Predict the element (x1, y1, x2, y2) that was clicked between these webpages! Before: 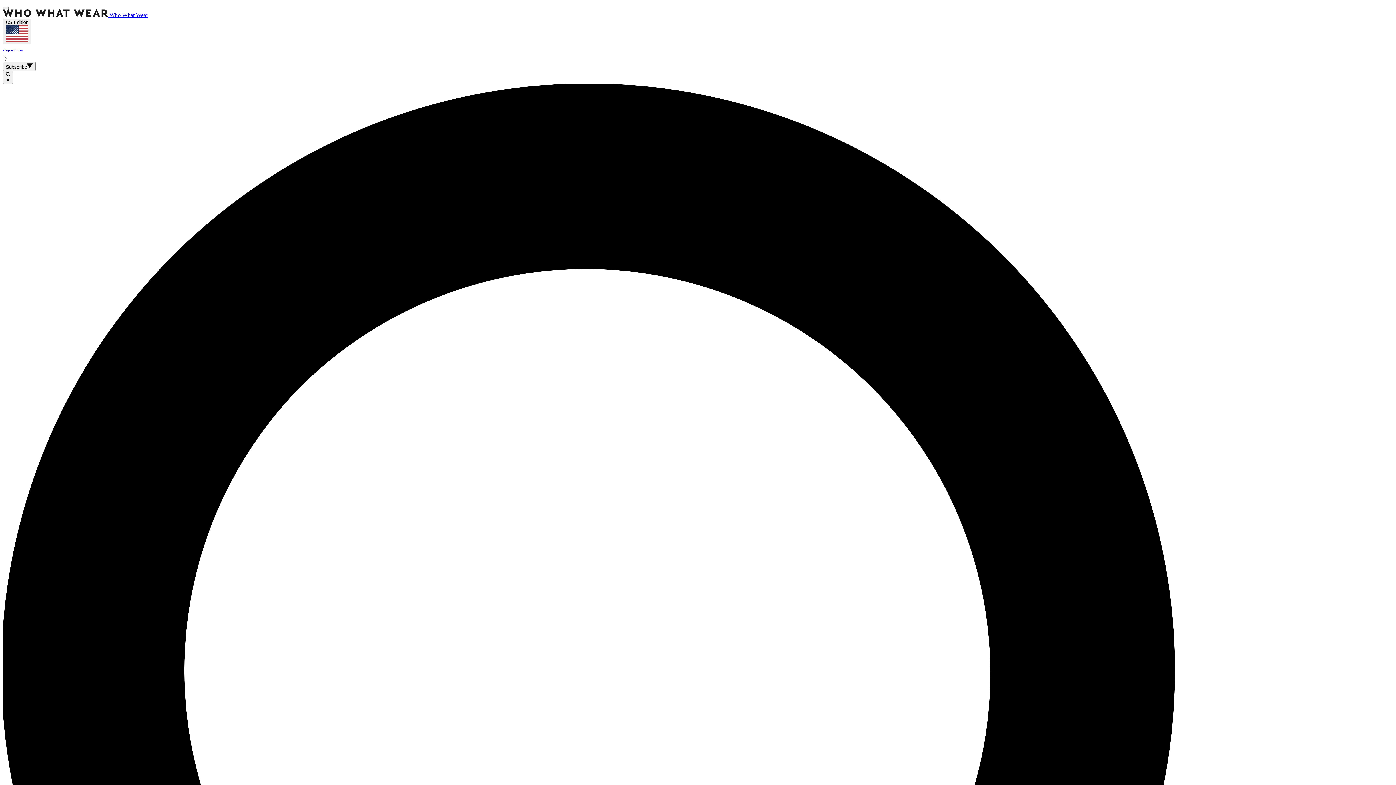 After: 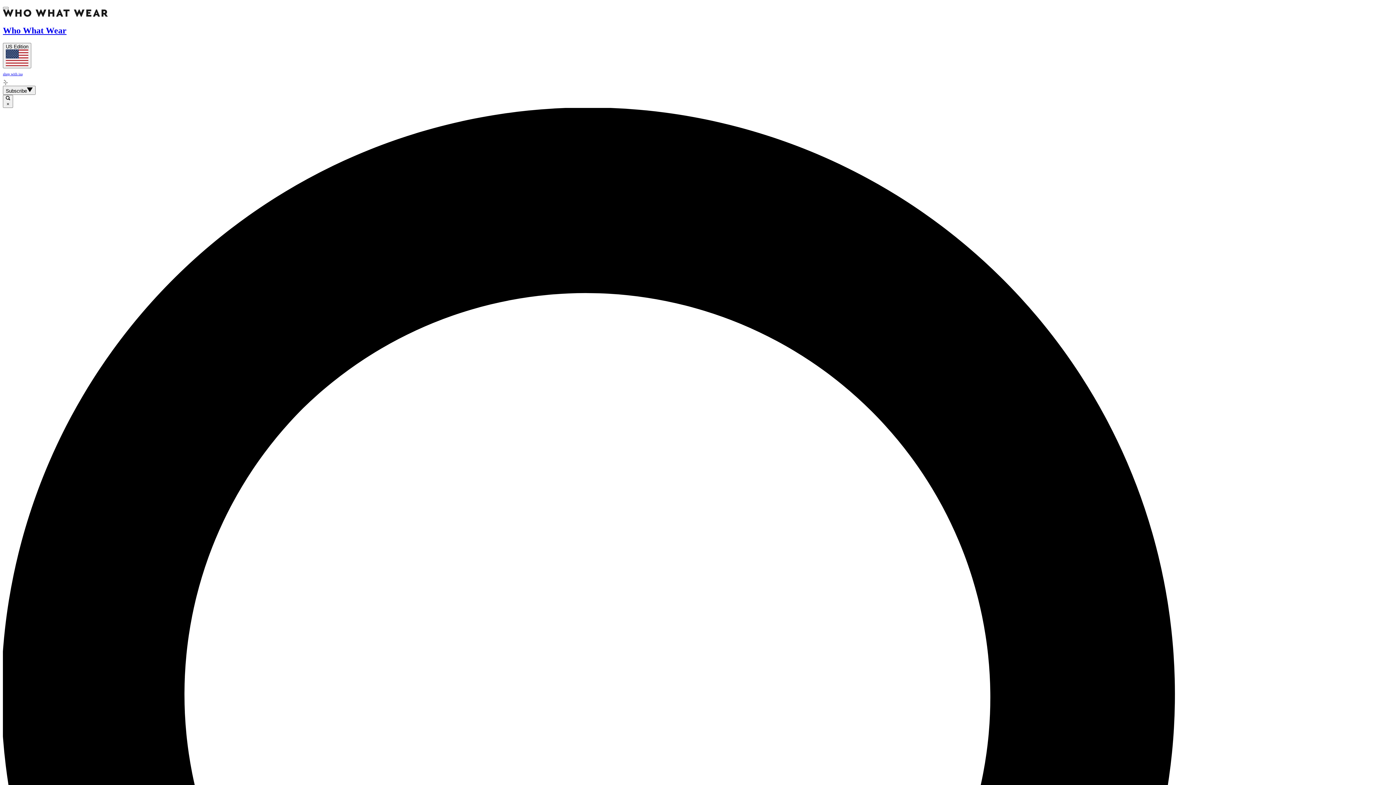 Action: label: shop with isa bbox: (2, 47, 1393, 61)